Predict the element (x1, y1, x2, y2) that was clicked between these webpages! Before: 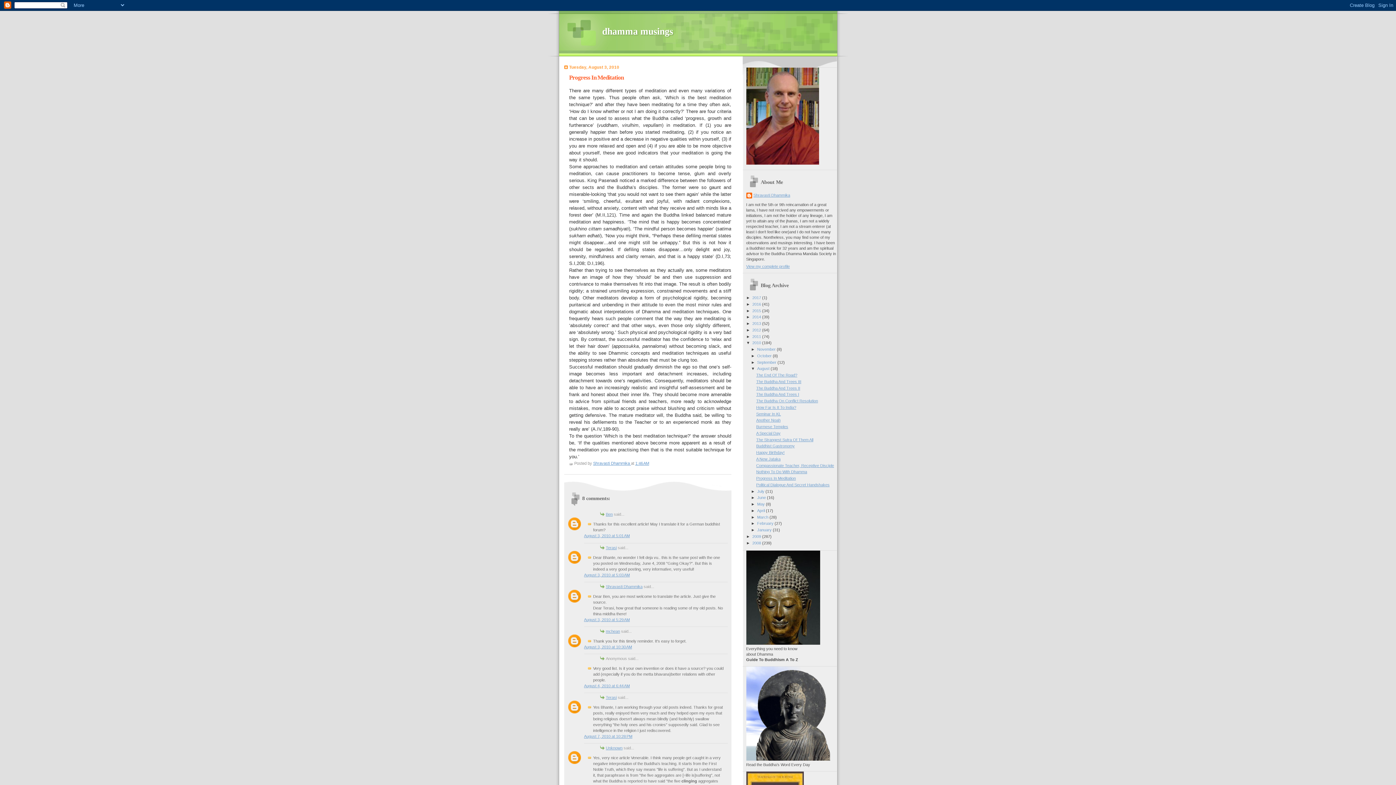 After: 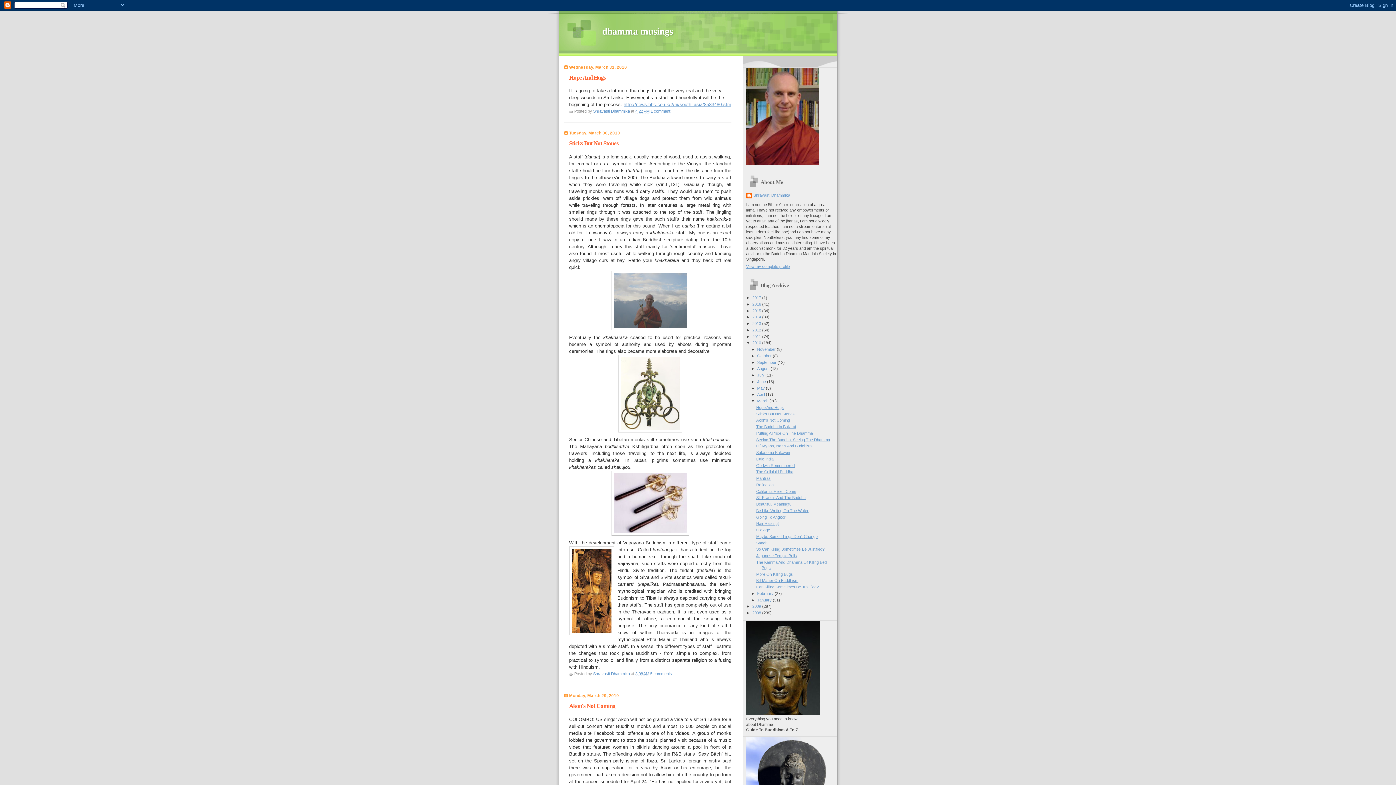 Action: label: March  bbox: (757, 515, 769, 519)